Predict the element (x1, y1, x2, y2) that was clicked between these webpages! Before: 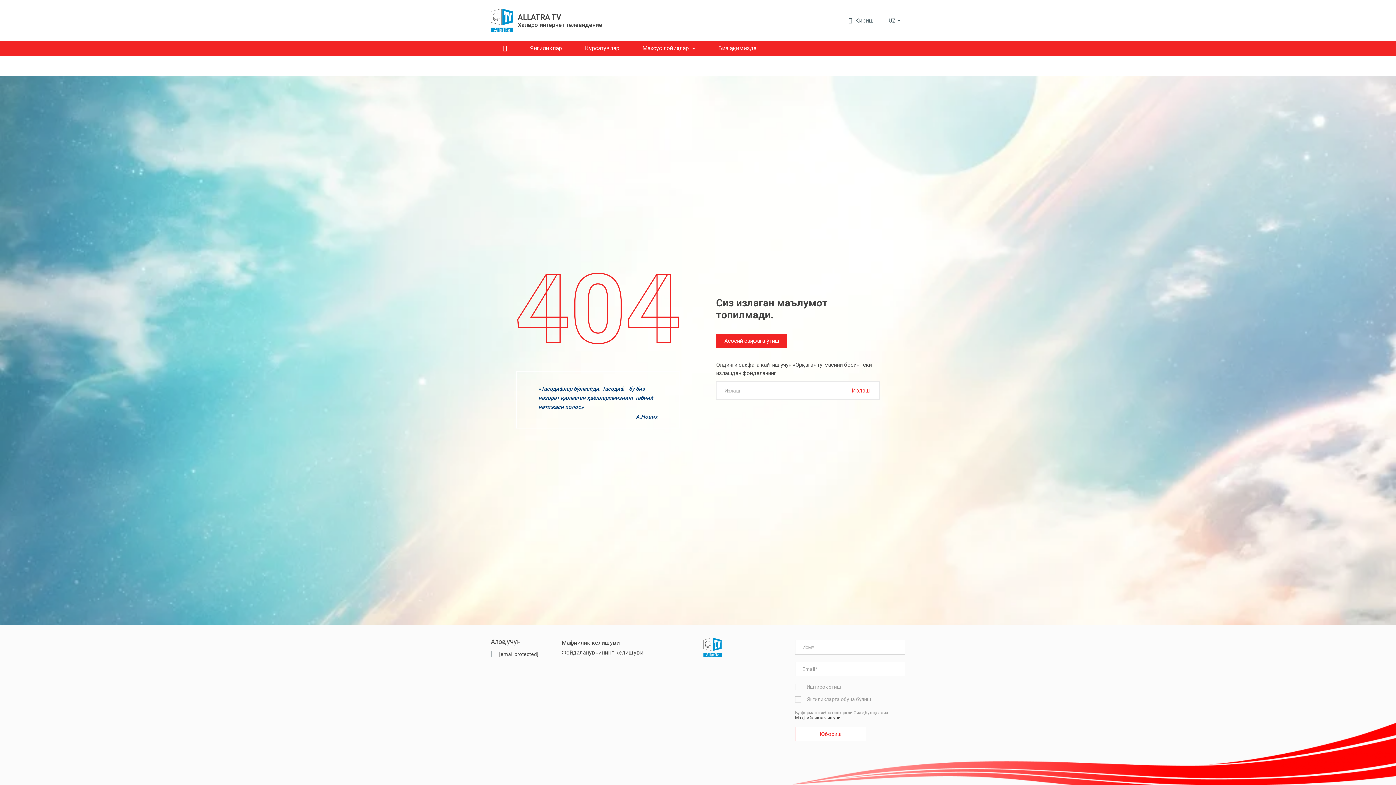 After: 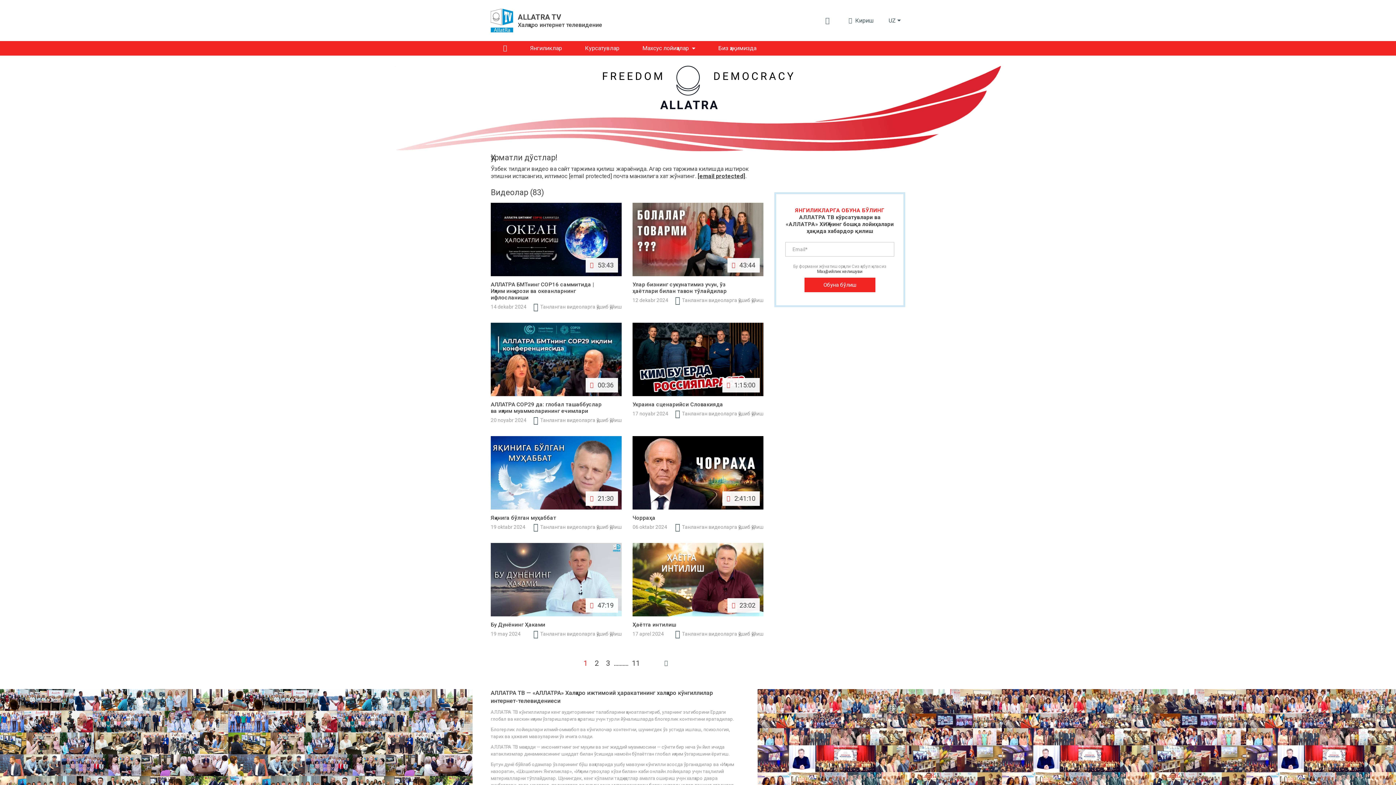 Action: bbox: (513, 12, 602, 28) label: ALLATRA TV
Халқаро интернет телевидение